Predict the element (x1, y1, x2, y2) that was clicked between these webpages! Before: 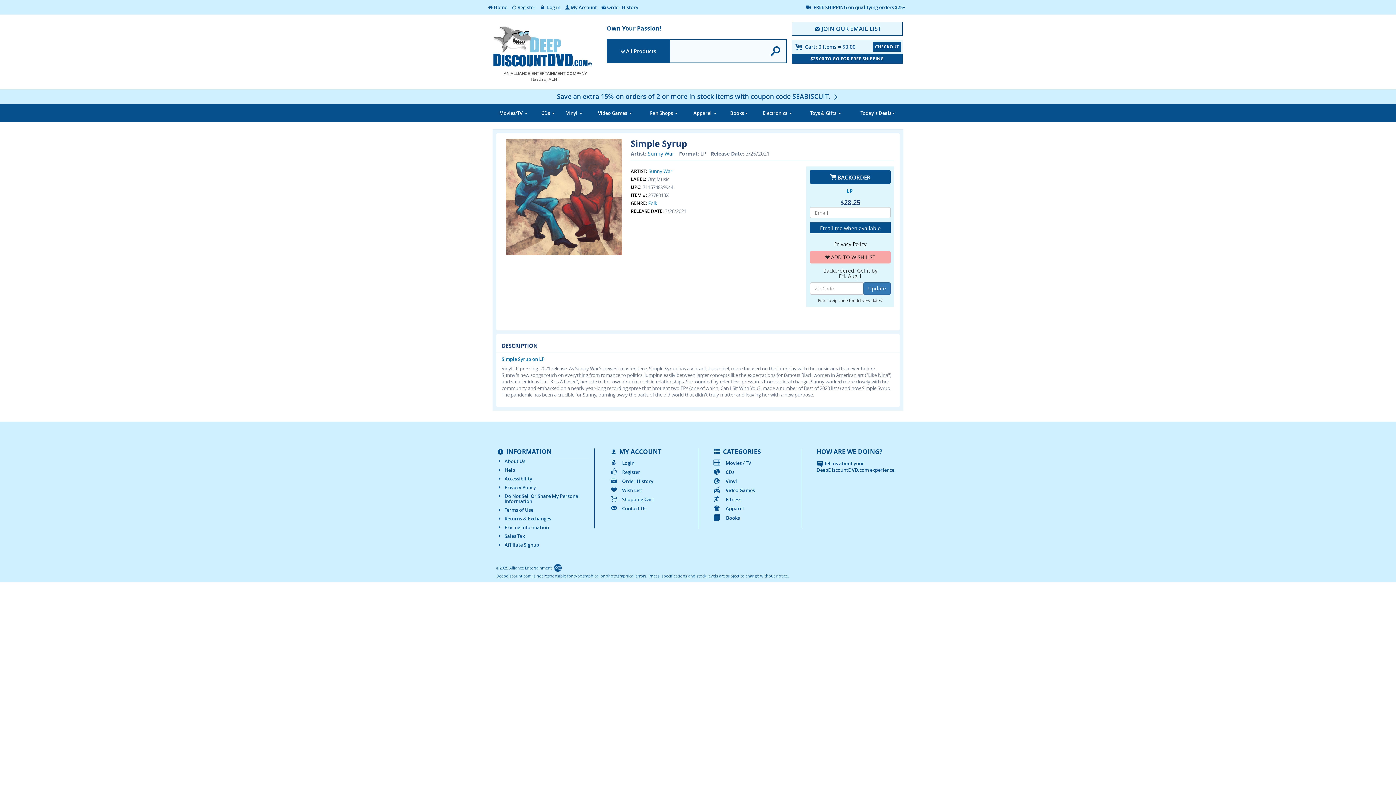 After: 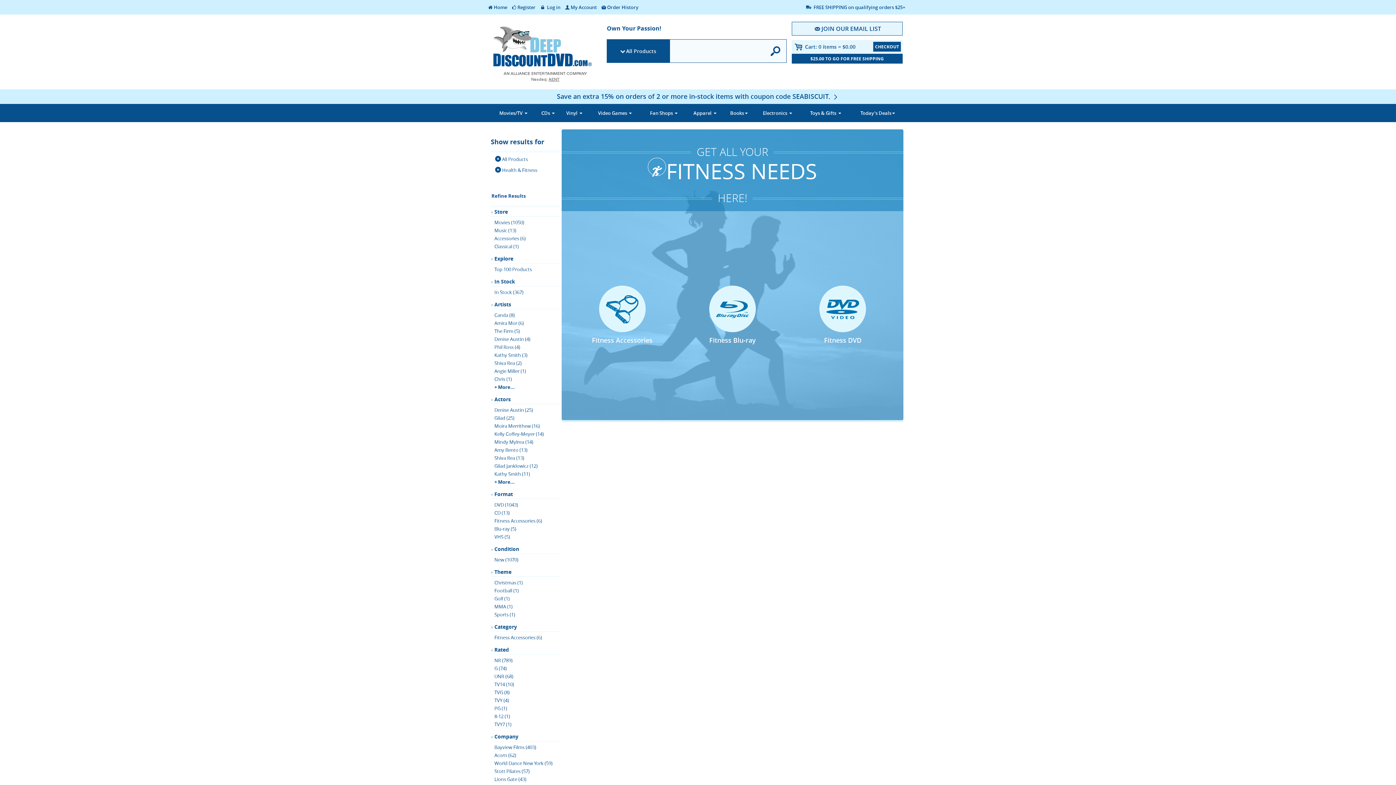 Action: bbox: (713, 496, 741, 502) label: Fitness